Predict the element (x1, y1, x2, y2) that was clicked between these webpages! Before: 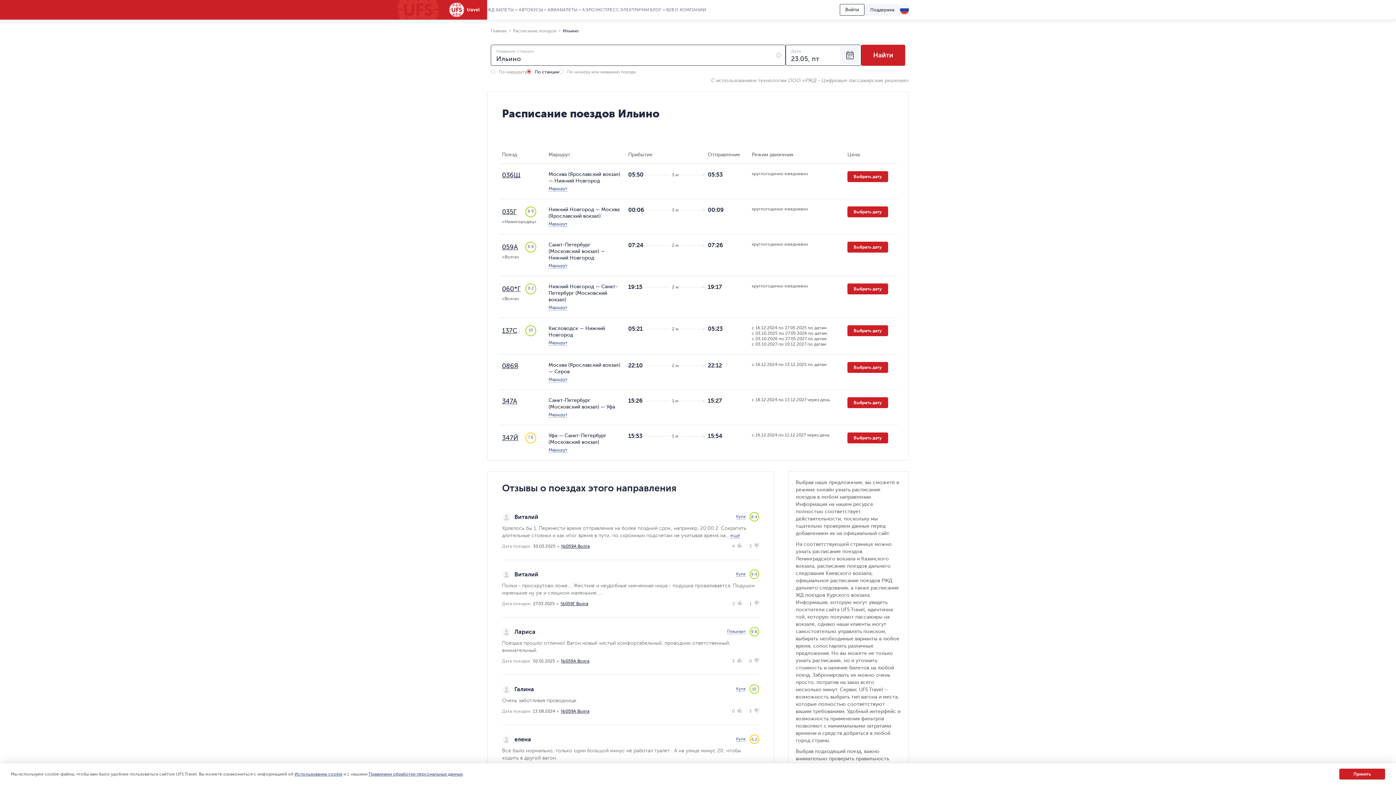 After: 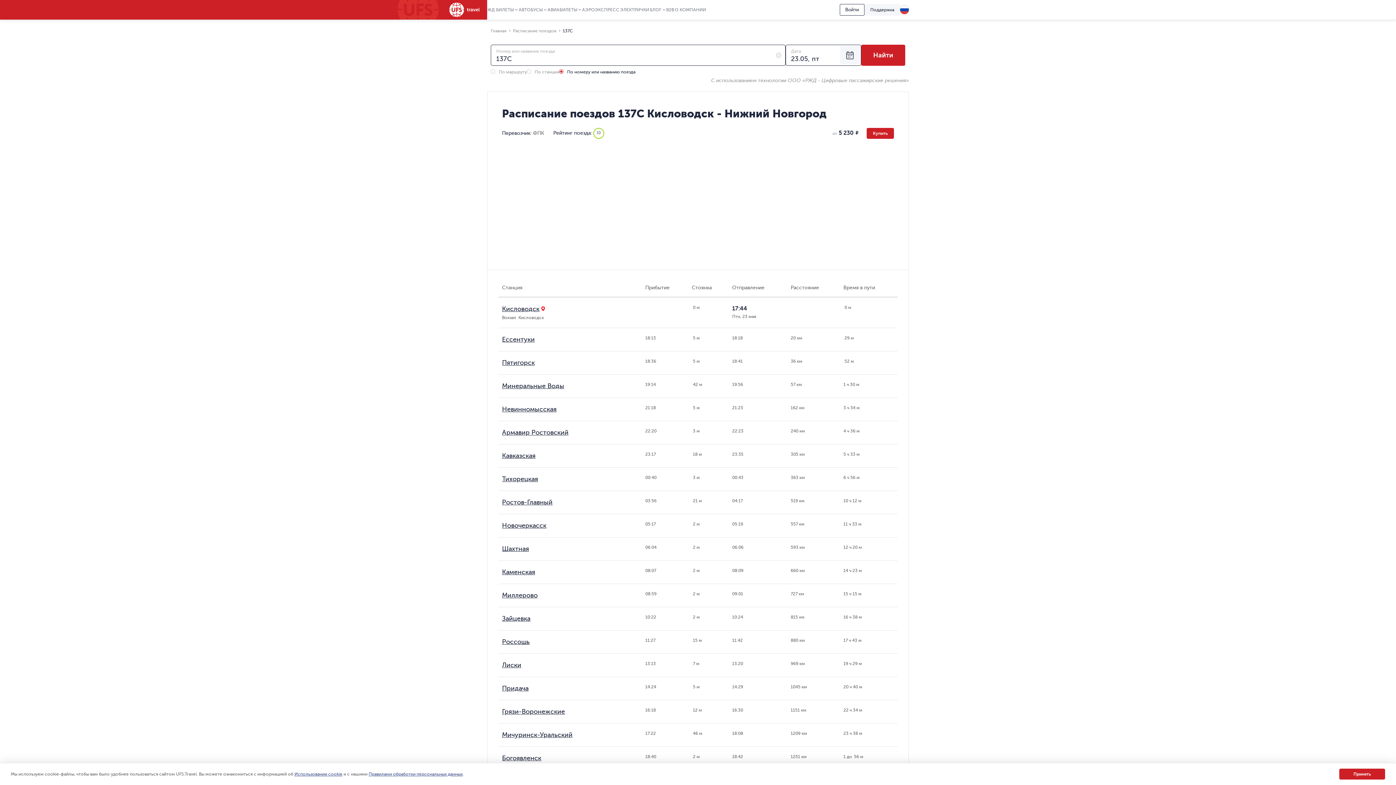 Action: label: 137С bbox: (502, 327, 517, 334)